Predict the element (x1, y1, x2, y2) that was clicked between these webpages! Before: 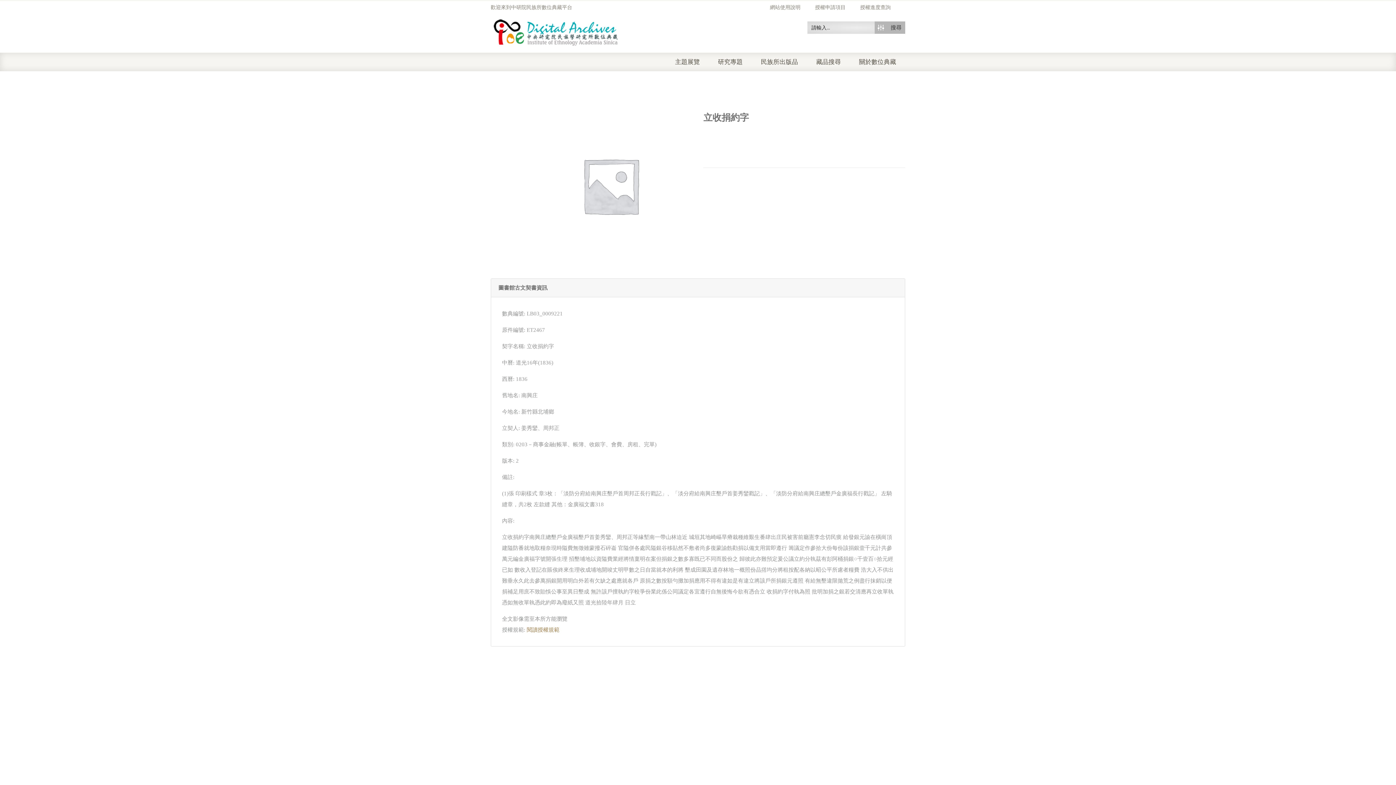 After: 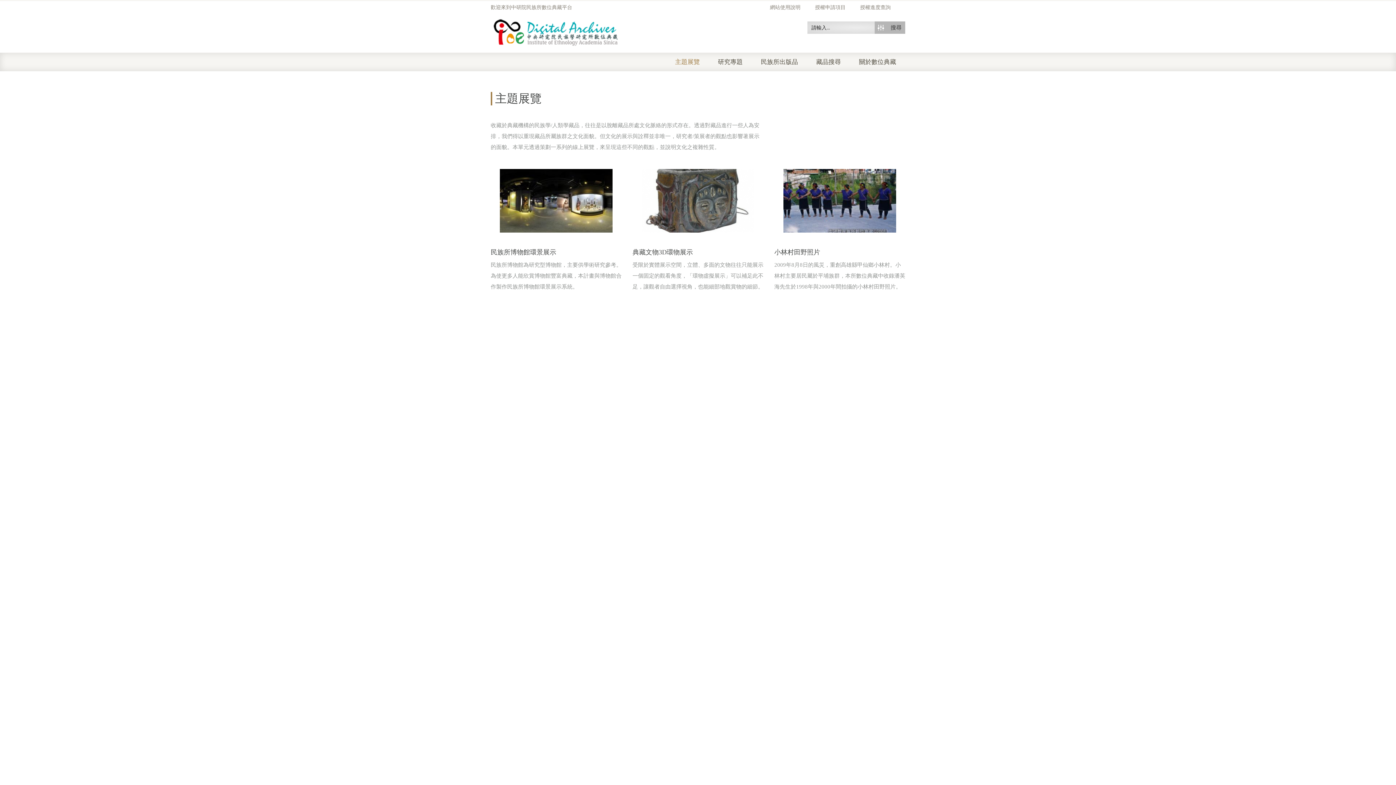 Action: bbox: (675, 52, 718, 71) label: 主題展覽